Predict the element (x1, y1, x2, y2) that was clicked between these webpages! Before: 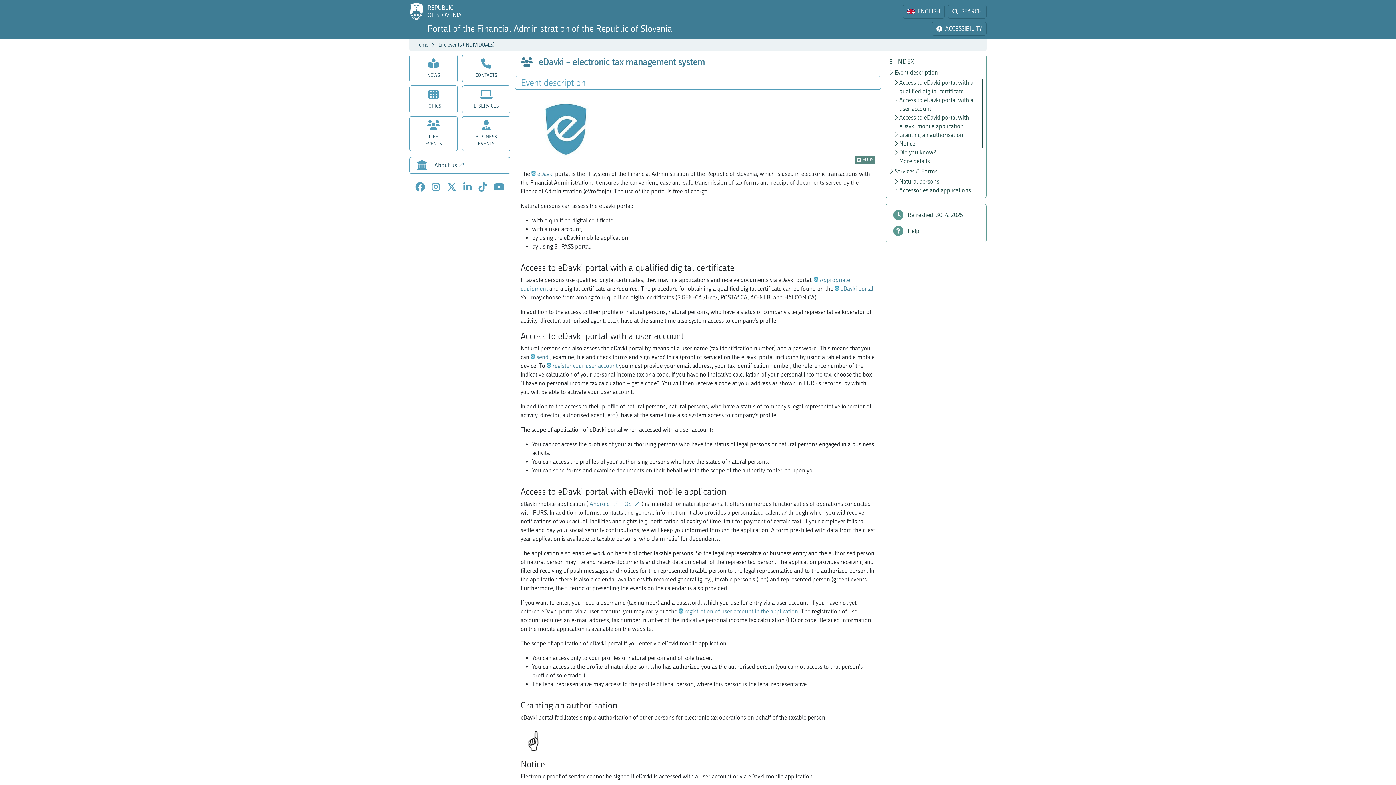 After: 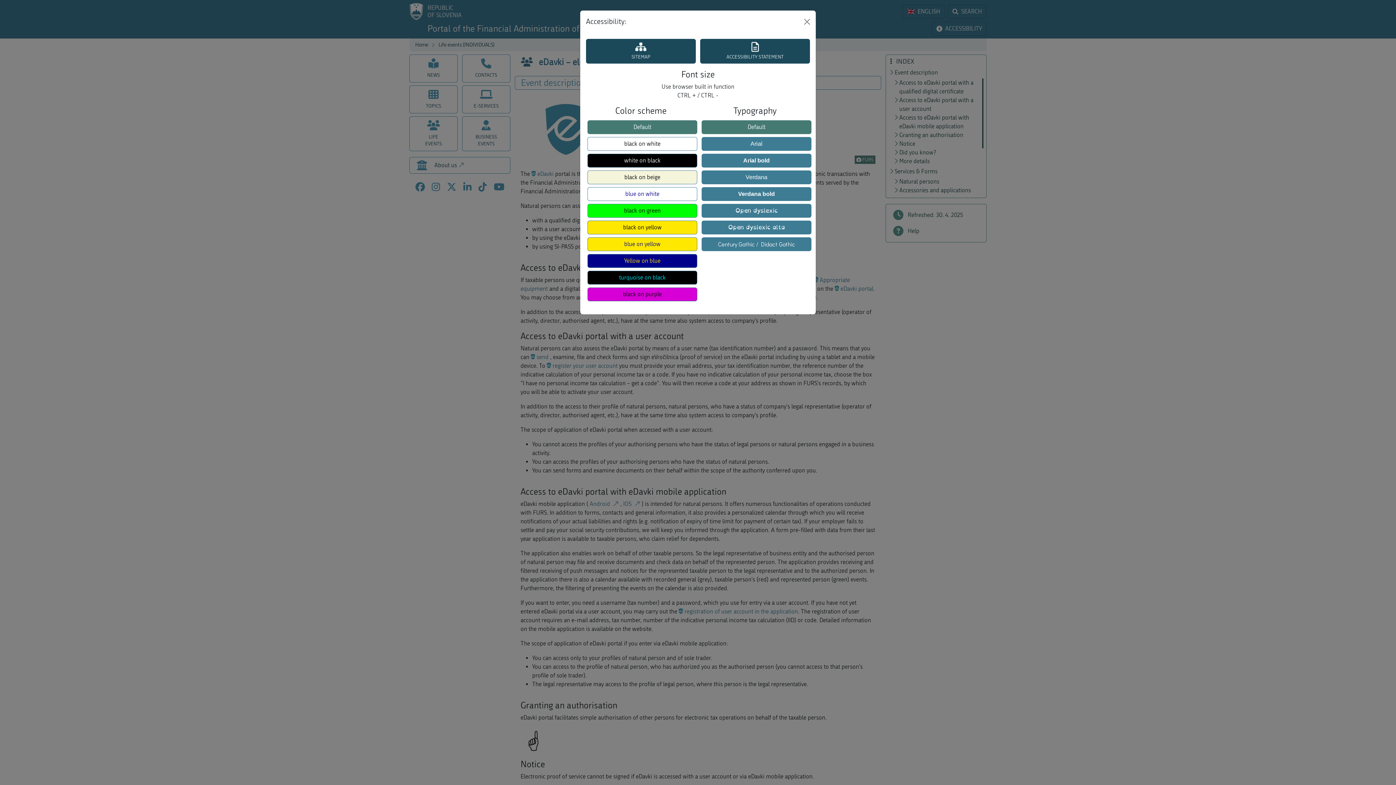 Action: label: ACCESSIBILITY bbox: (932, 21, 986, 35)